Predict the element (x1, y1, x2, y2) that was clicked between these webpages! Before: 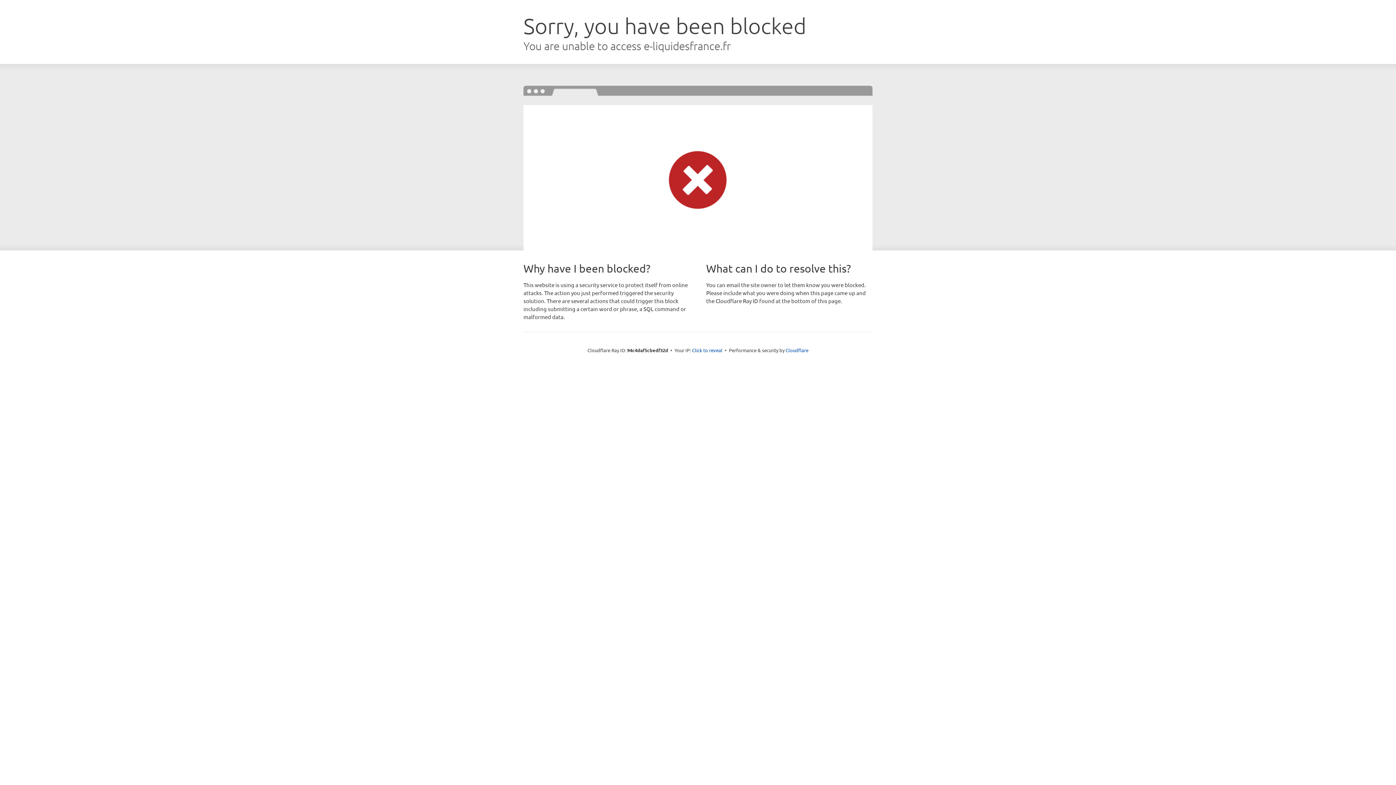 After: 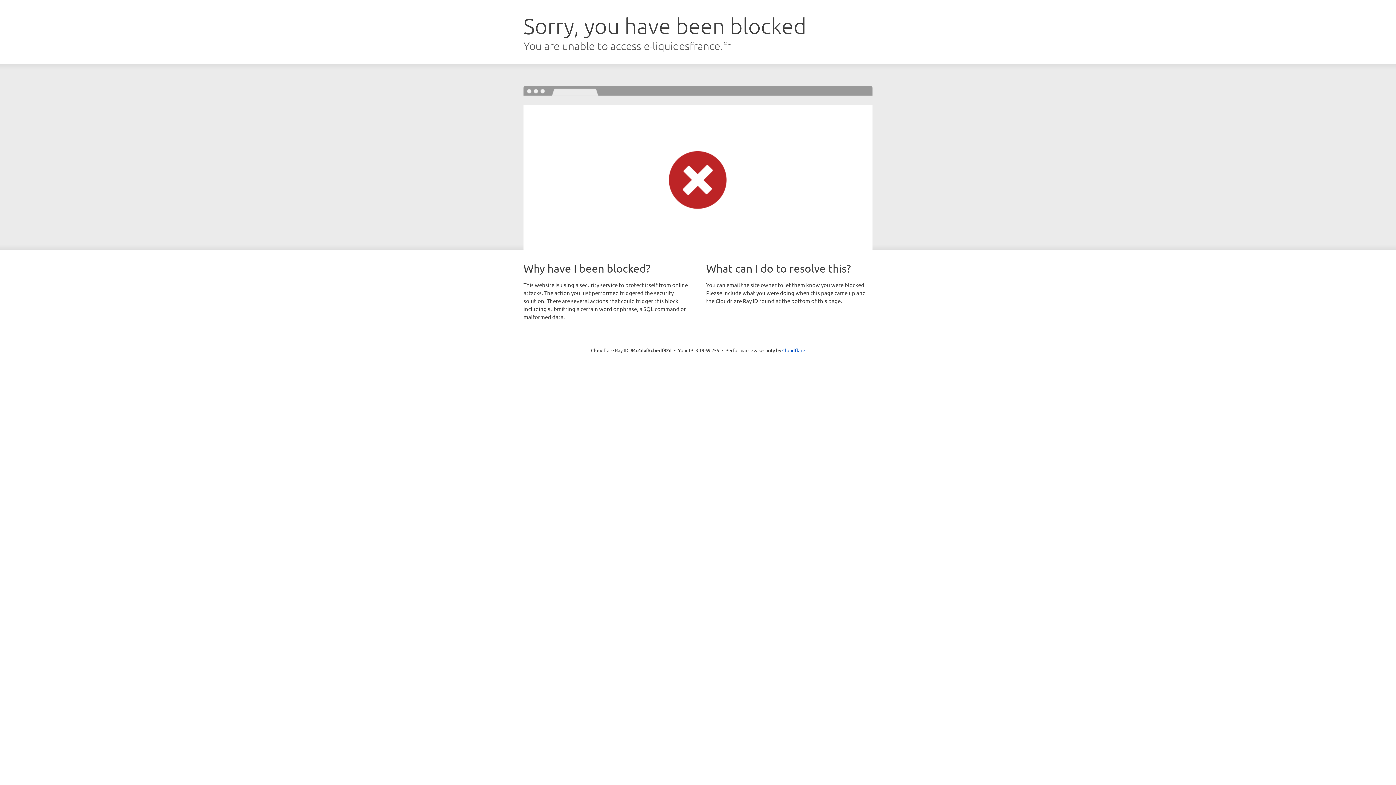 Action: label: Click to reveal bbox: (692, 346, 722, 353)